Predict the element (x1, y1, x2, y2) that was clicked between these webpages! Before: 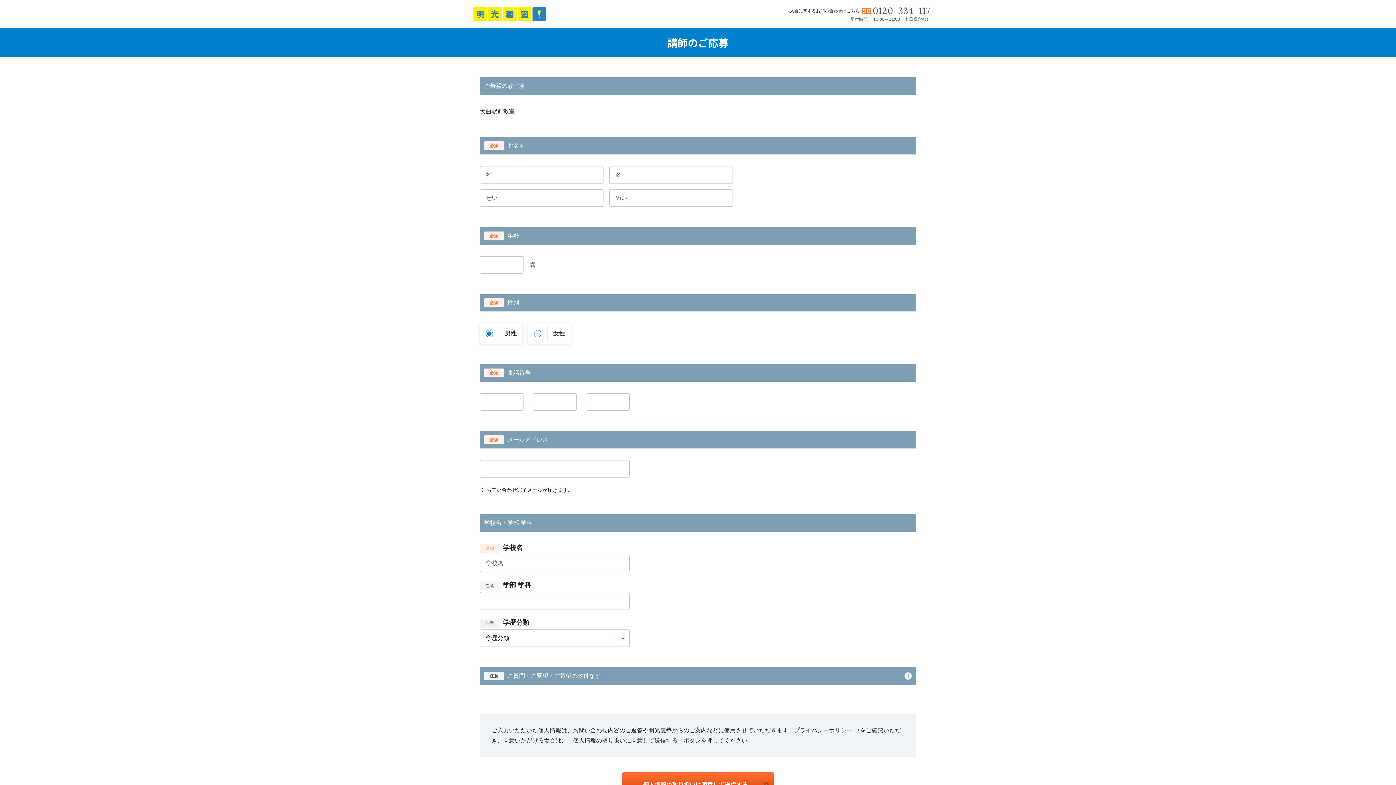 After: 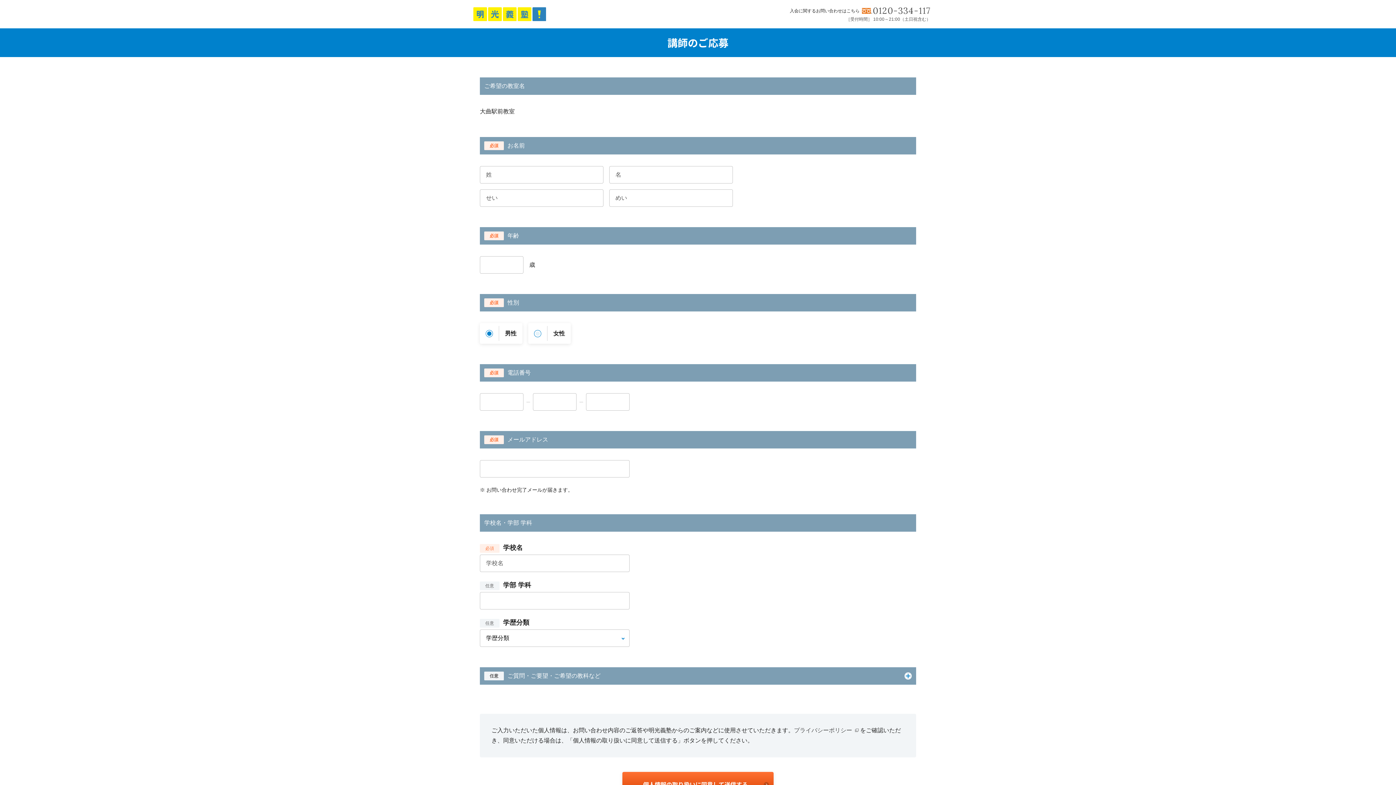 Action: label: プライバシーポリシー  bbox: (794, 727, 860, 733)